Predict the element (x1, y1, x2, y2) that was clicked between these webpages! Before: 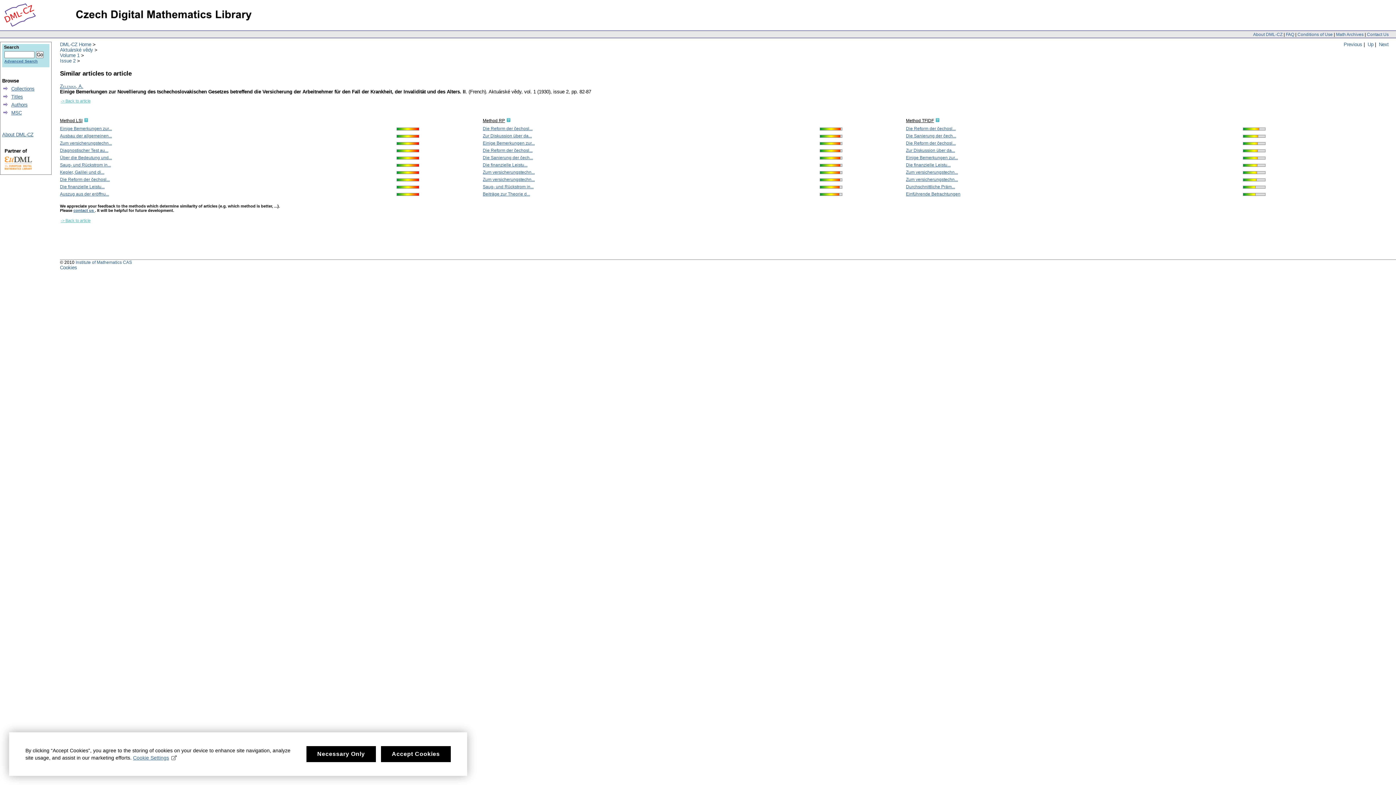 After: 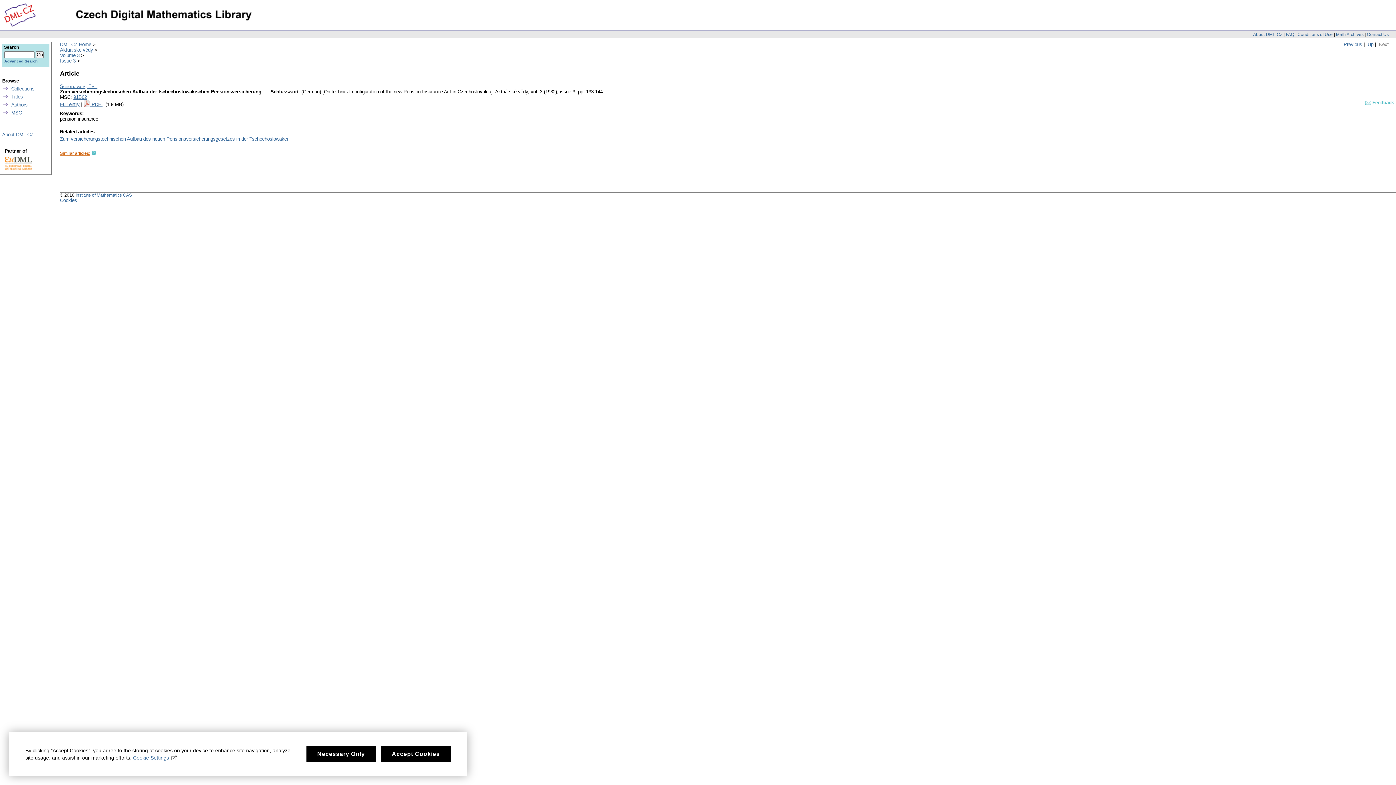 Action: label: Zum versicherungstechn... bbox: (482, 177, 534, 182)